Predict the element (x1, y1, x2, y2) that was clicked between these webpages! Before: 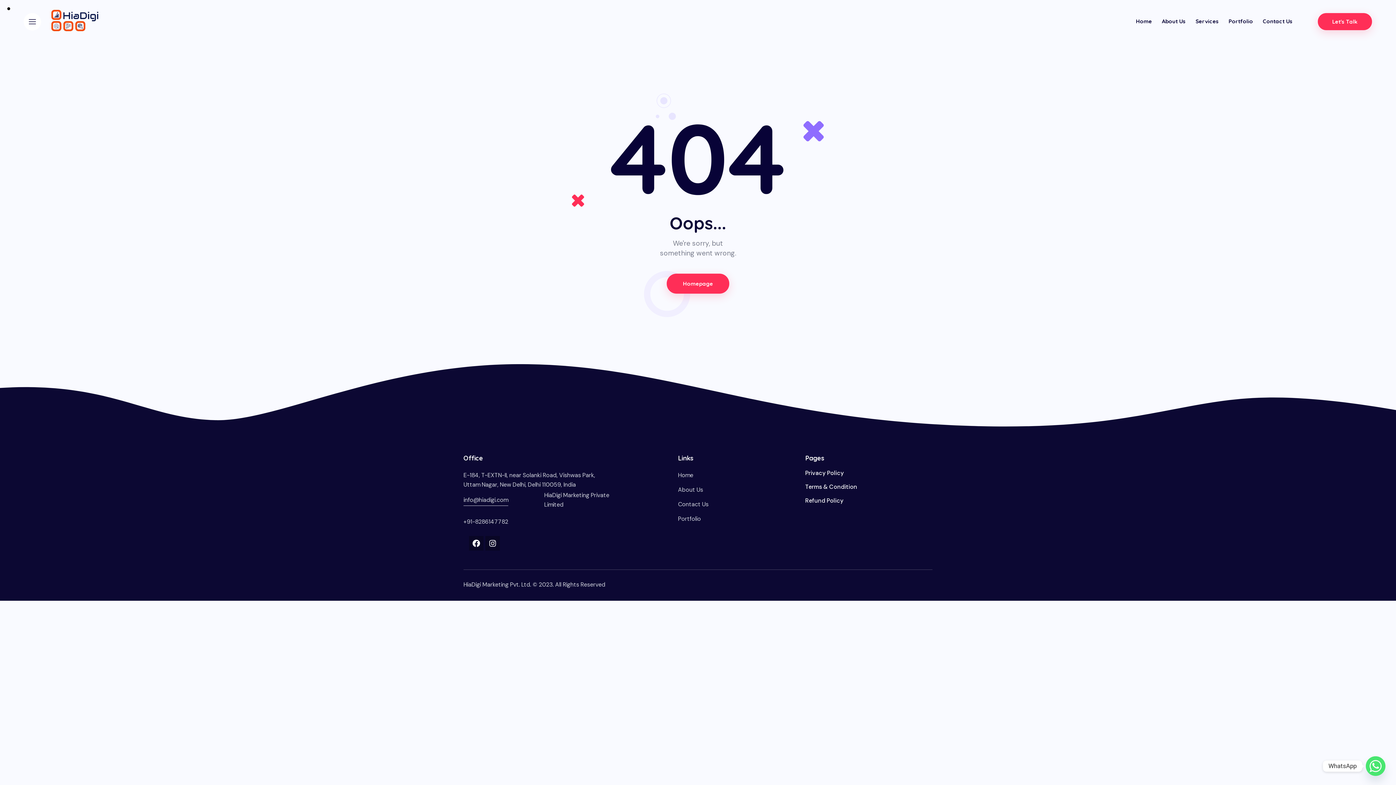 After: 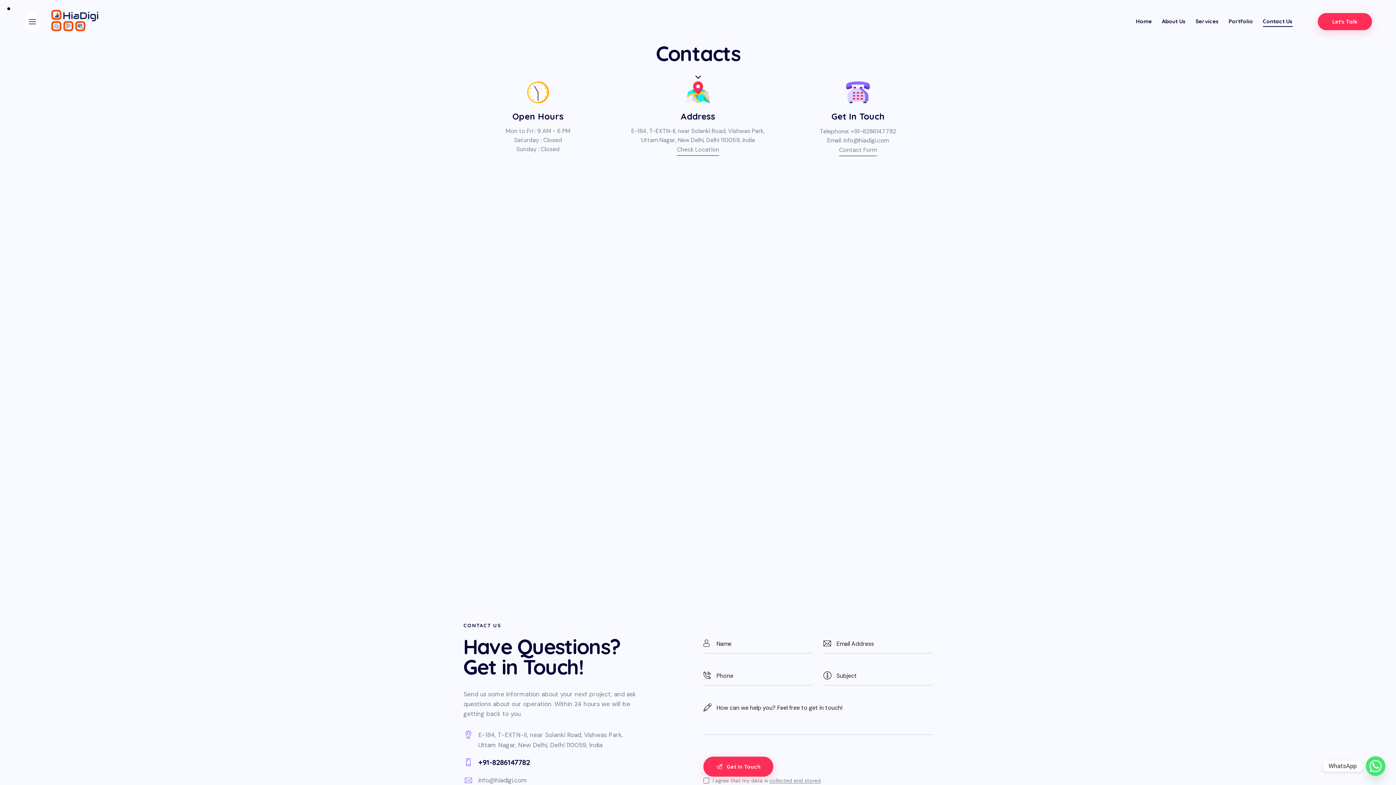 Action: bbox: (1258, 12, 1297, 30) label: Contact Us